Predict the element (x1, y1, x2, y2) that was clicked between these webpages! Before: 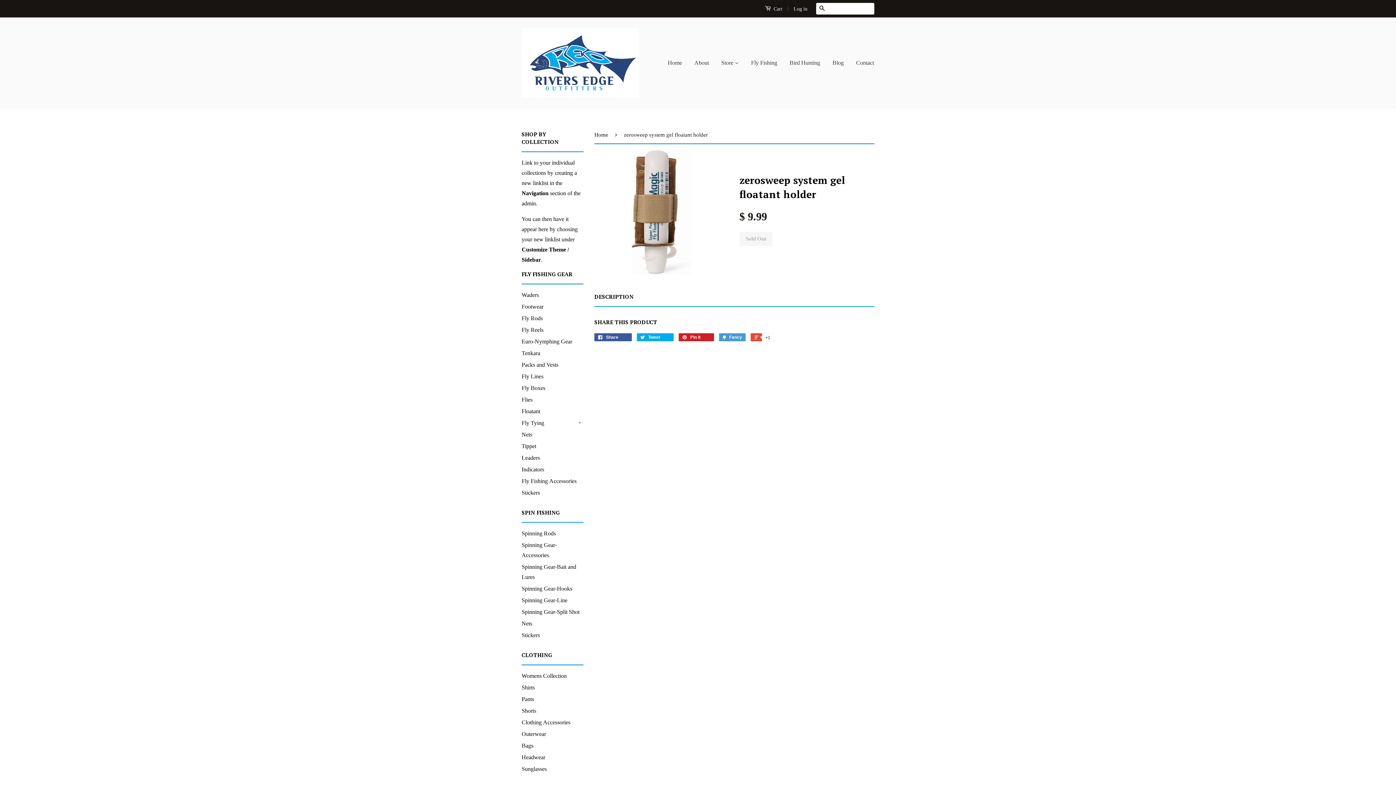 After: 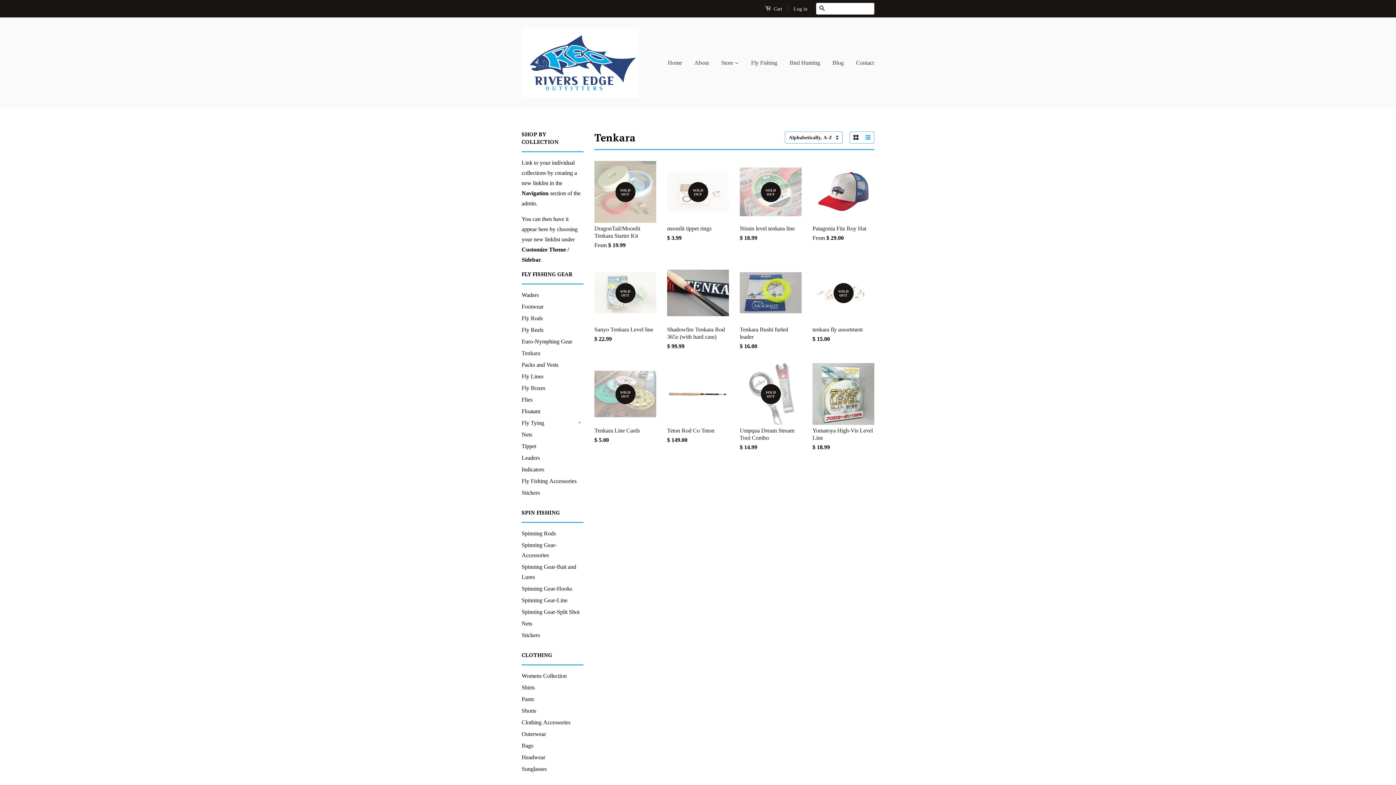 Action: bbox: (521, 350, 540, 356) label: Tenkara